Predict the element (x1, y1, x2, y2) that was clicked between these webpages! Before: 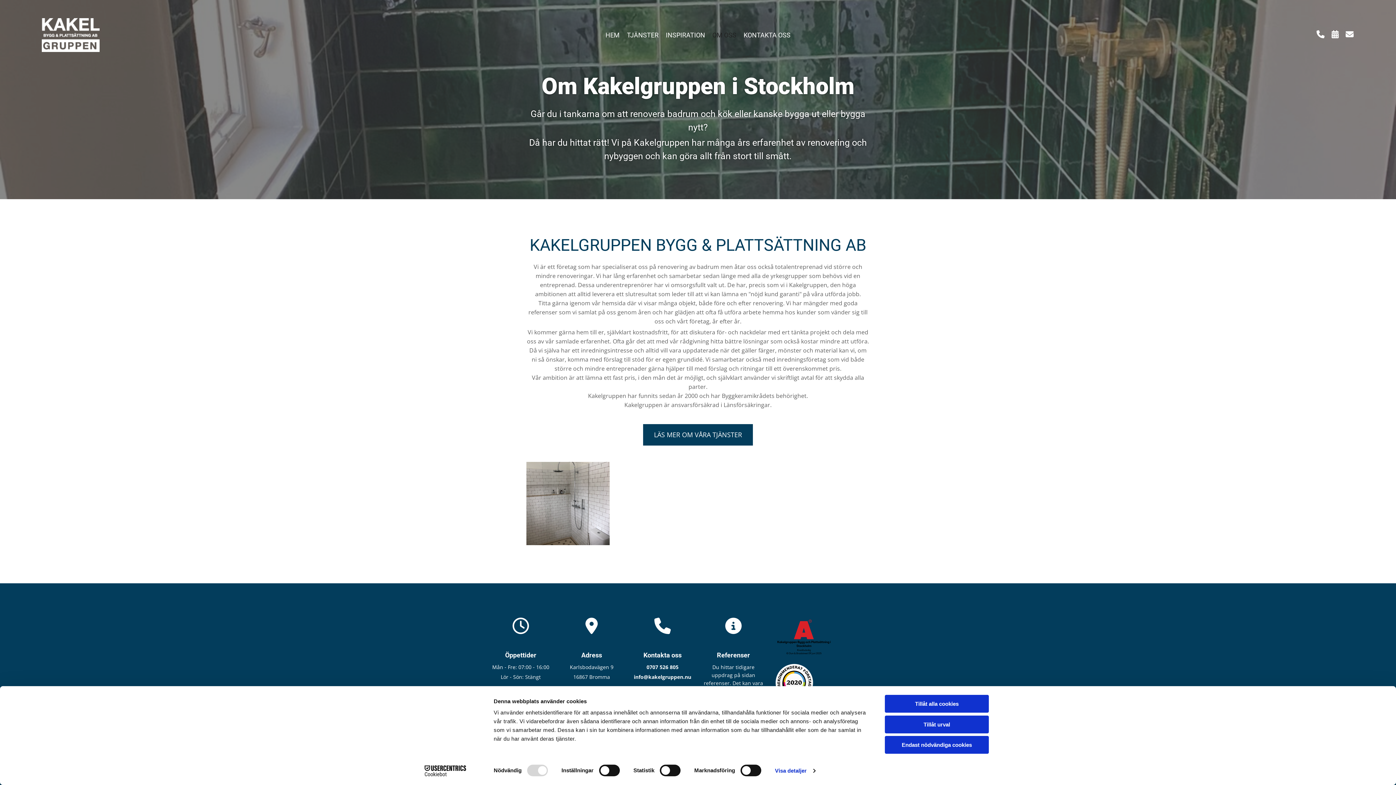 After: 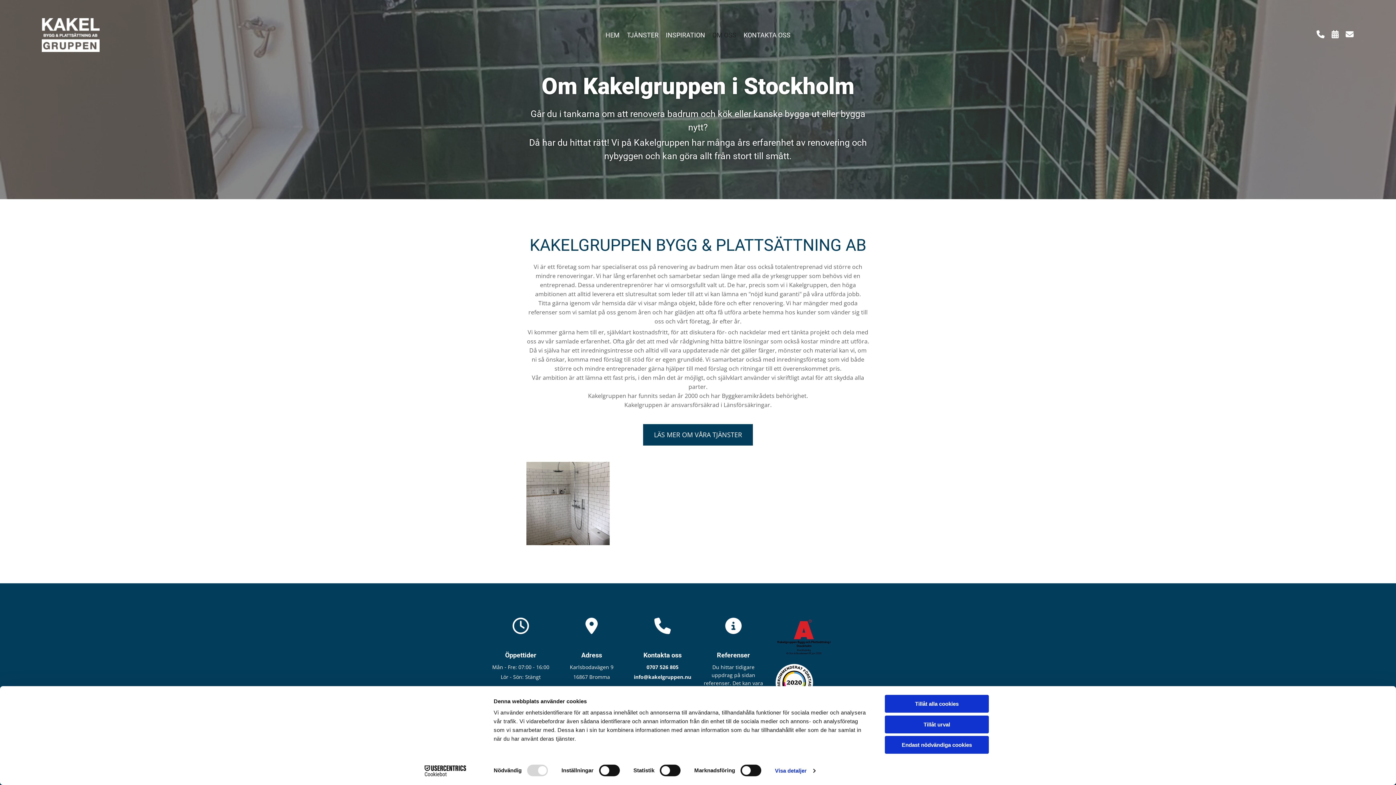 Action: bbox: (774, 649, 834, 657)